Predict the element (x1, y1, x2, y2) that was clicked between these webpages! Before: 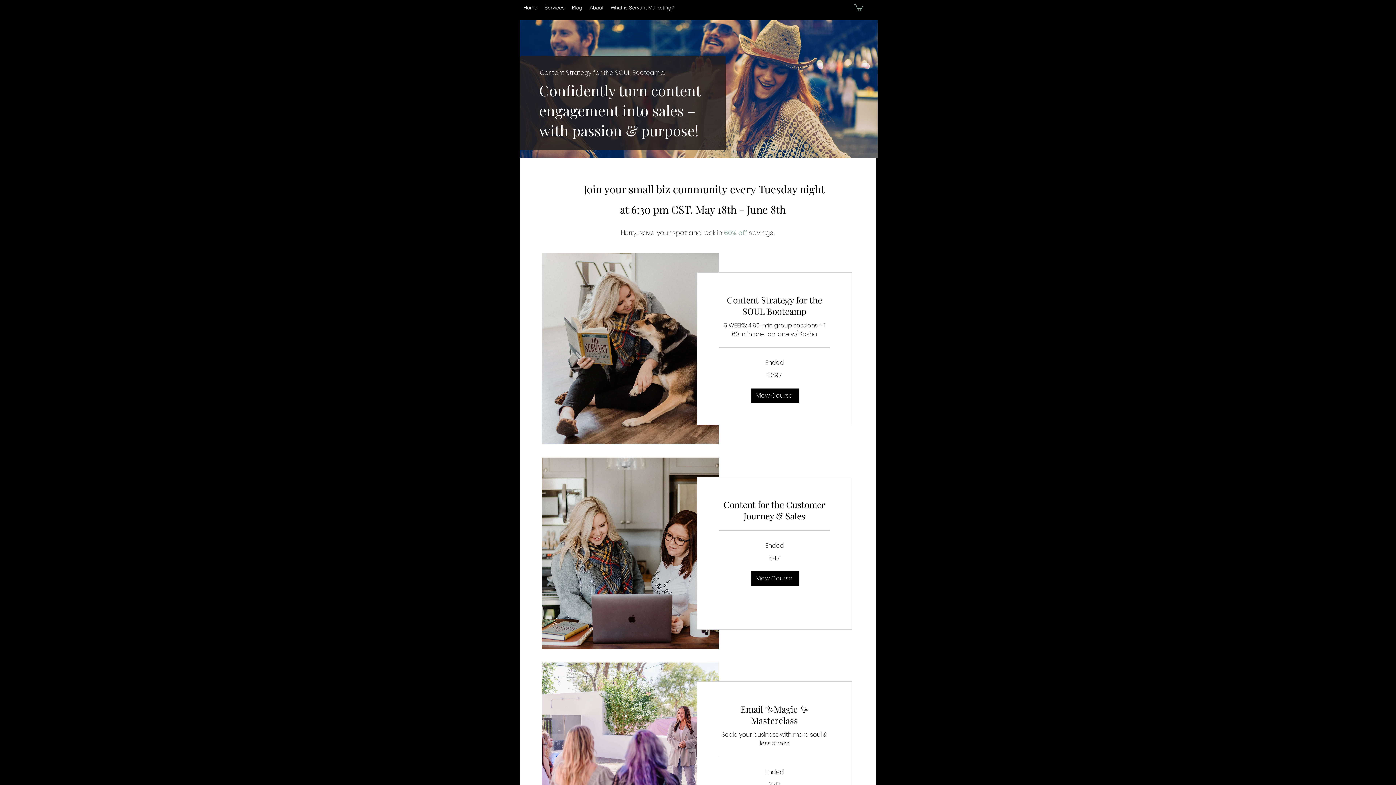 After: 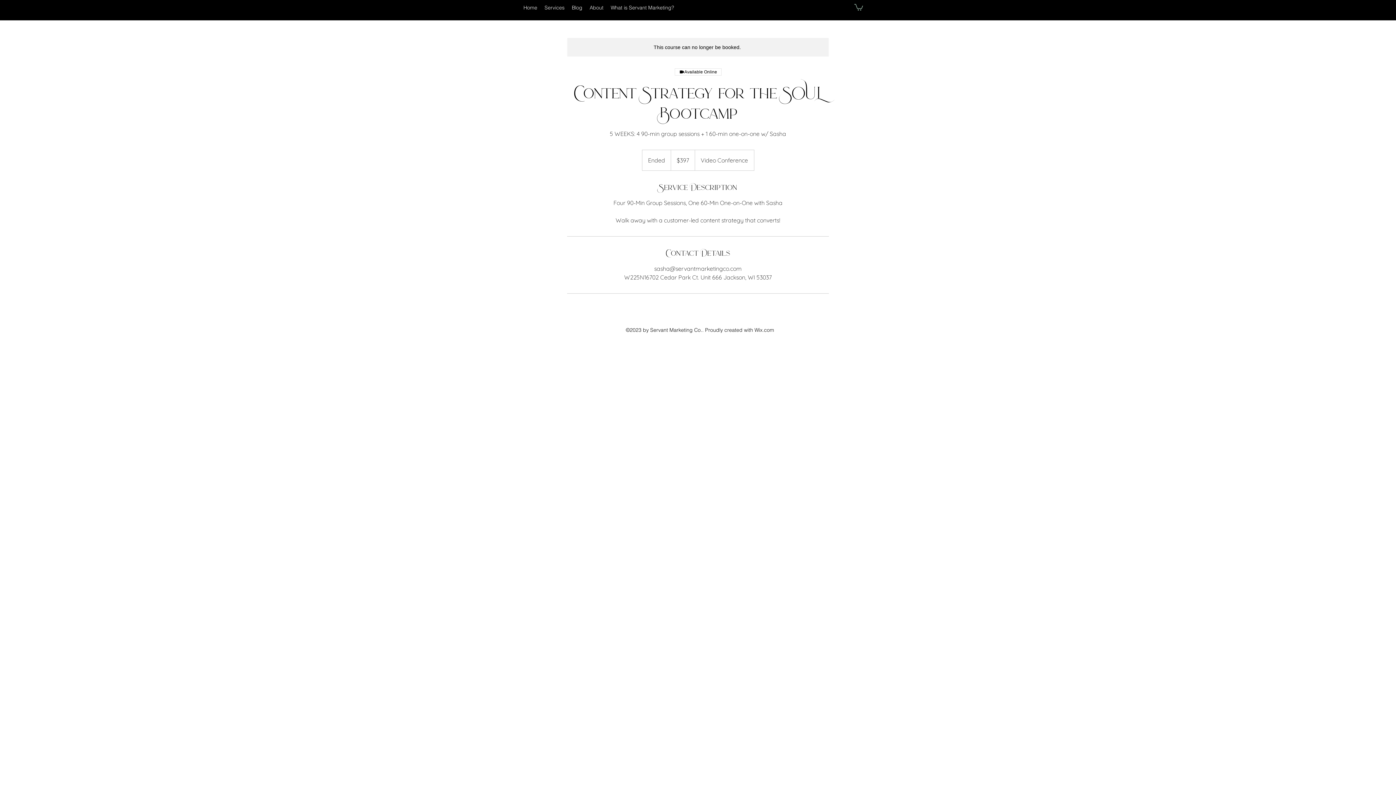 Action: bbox: (750, 388, 798, 403) label: View Course